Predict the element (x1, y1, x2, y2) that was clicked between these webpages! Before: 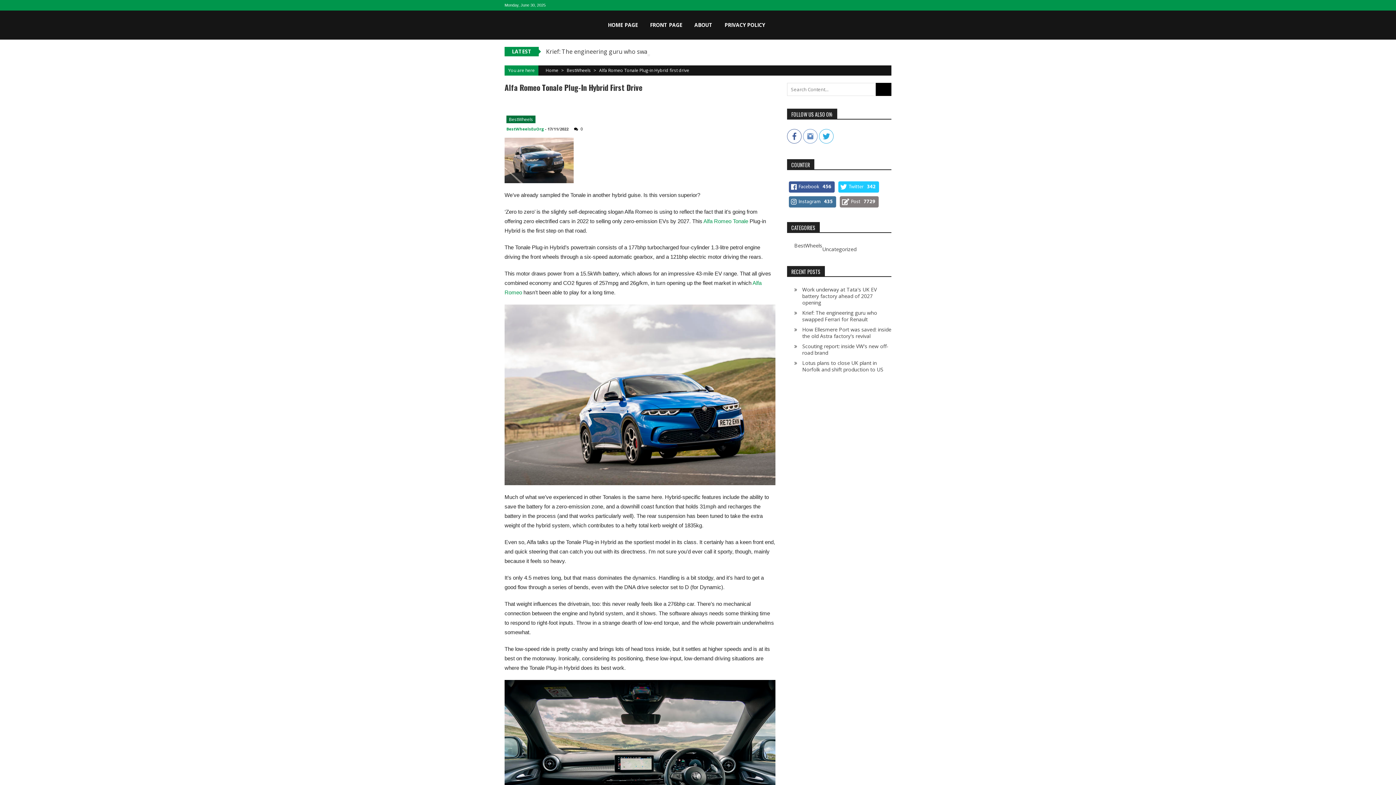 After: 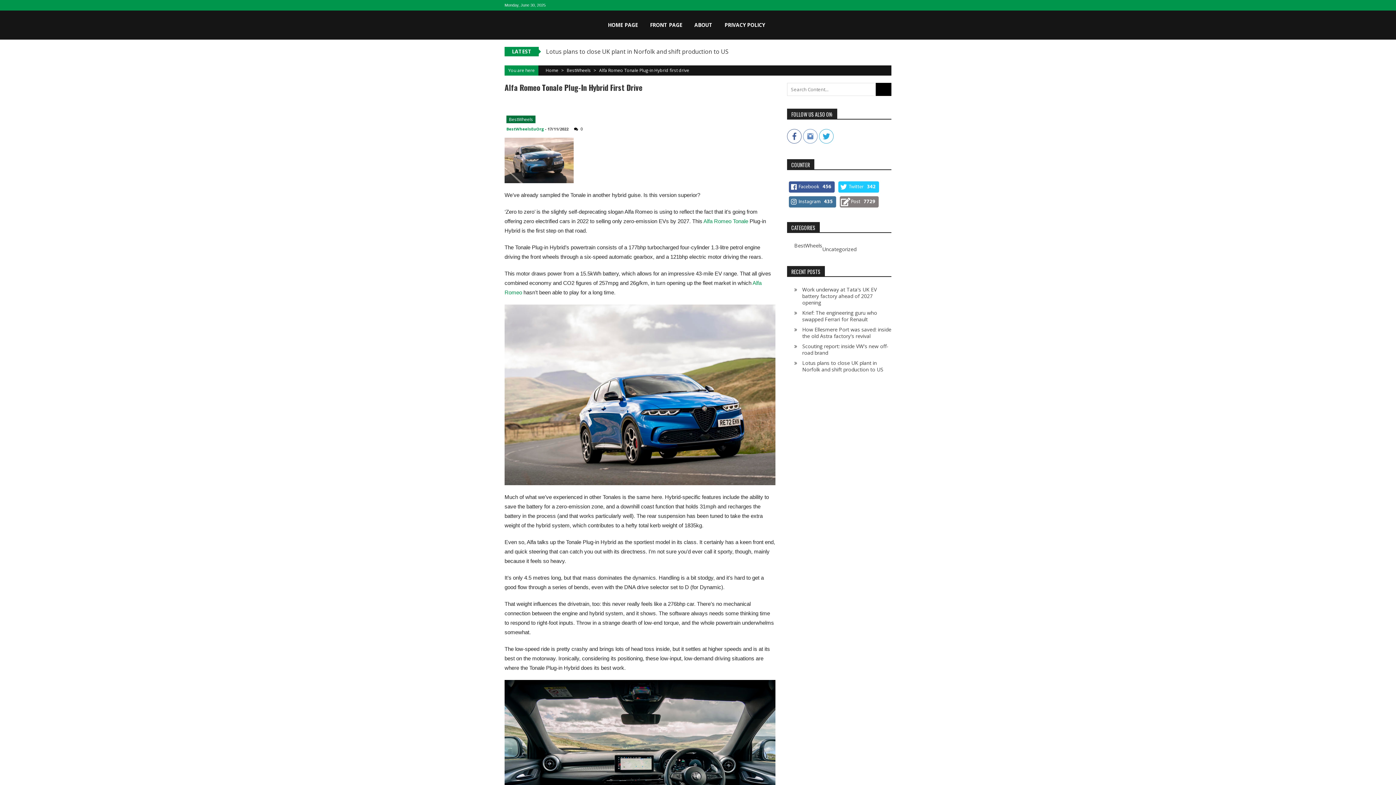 Action: label: Post 7729 bbox: (839, 196, 878, 207)